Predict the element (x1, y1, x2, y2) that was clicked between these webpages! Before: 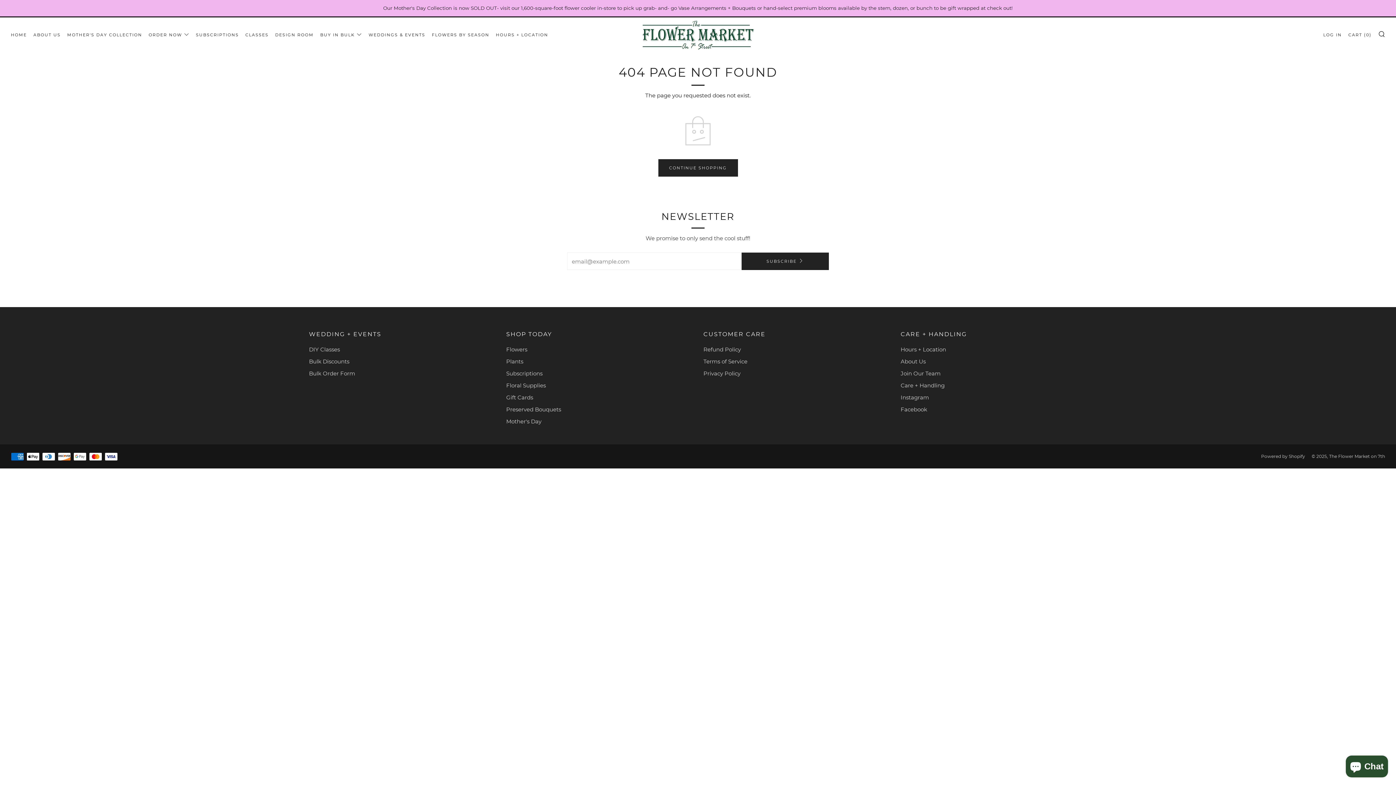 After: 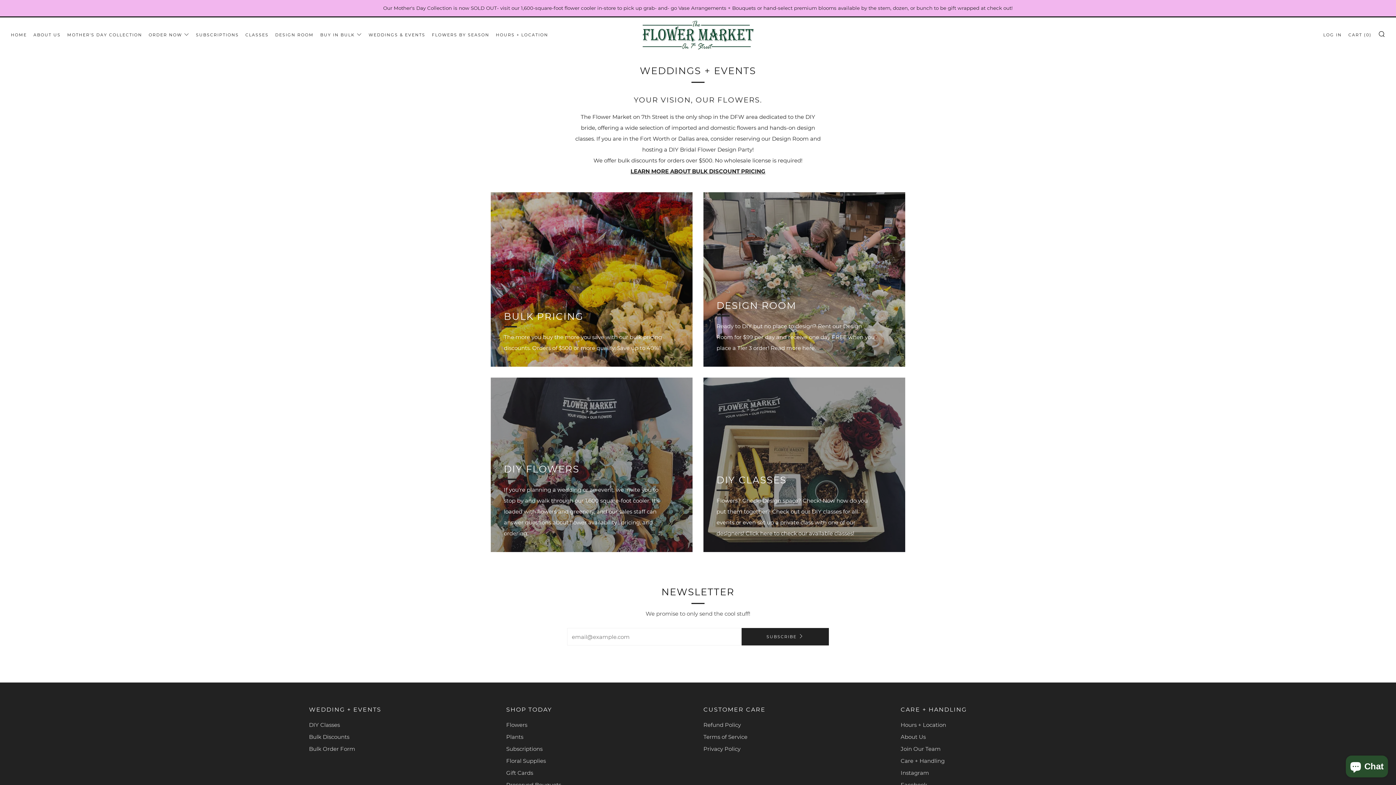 Action: label: WEDDINGS & EVENTS bbox: (368, 29, 425, 40)